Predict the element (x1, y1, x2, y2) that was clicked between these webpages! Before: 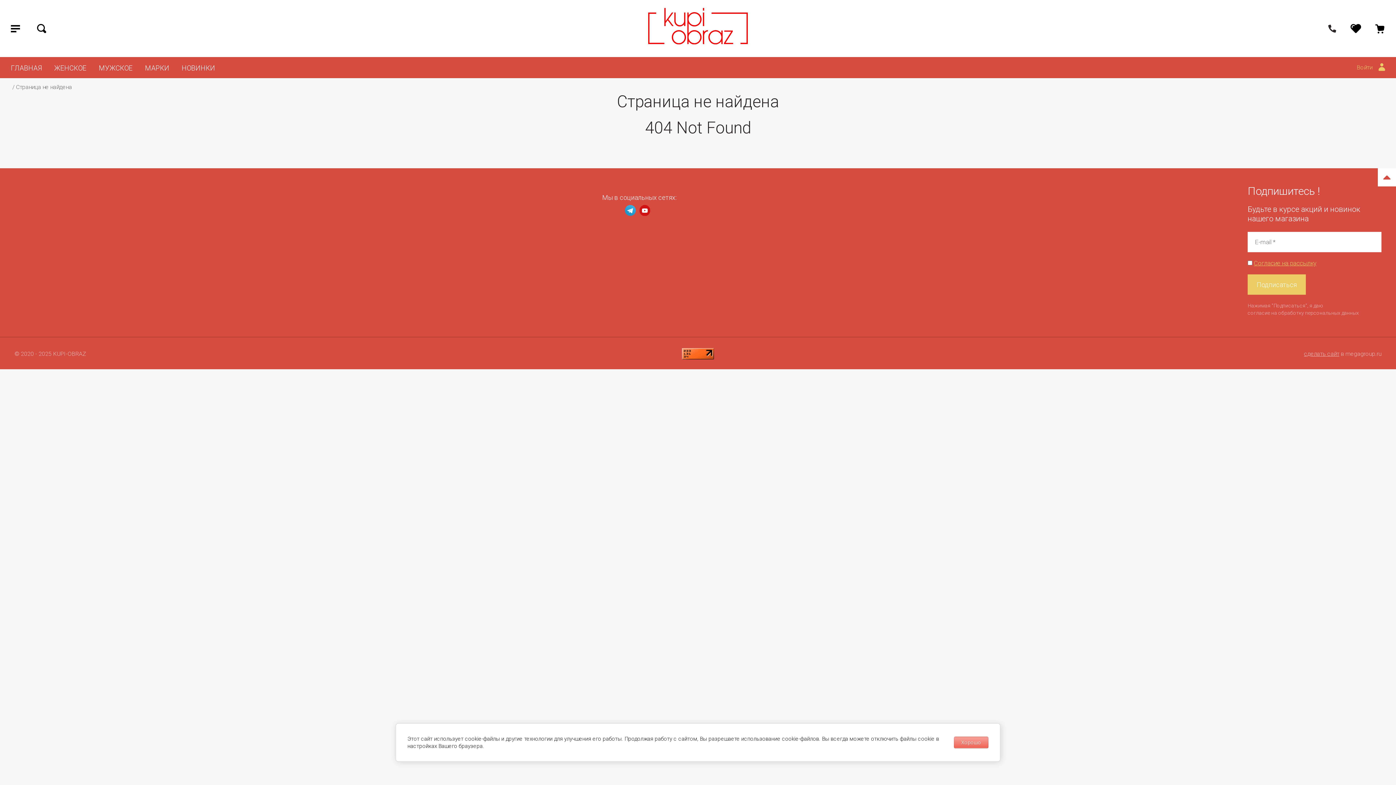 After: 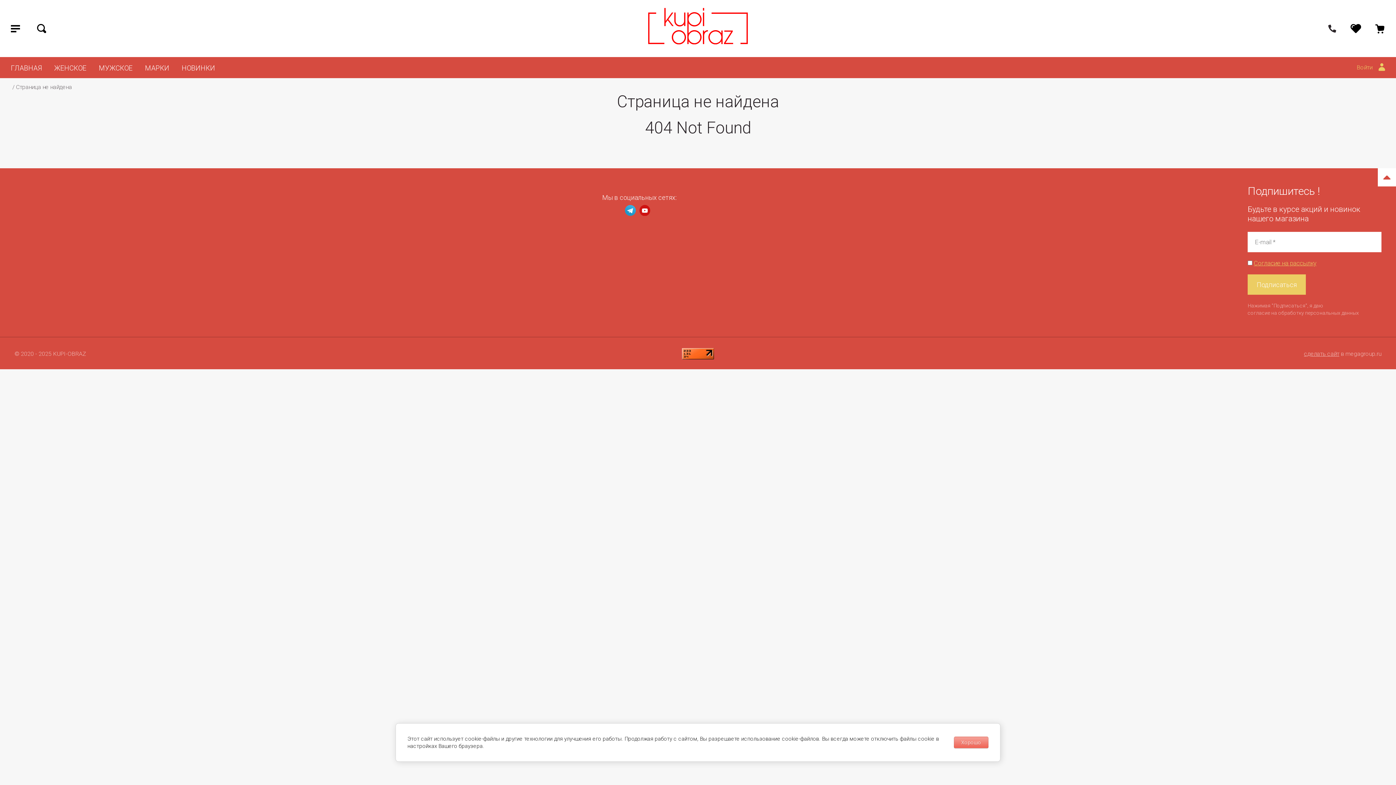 Action: bbox: (1378, 168, 1396, 186)